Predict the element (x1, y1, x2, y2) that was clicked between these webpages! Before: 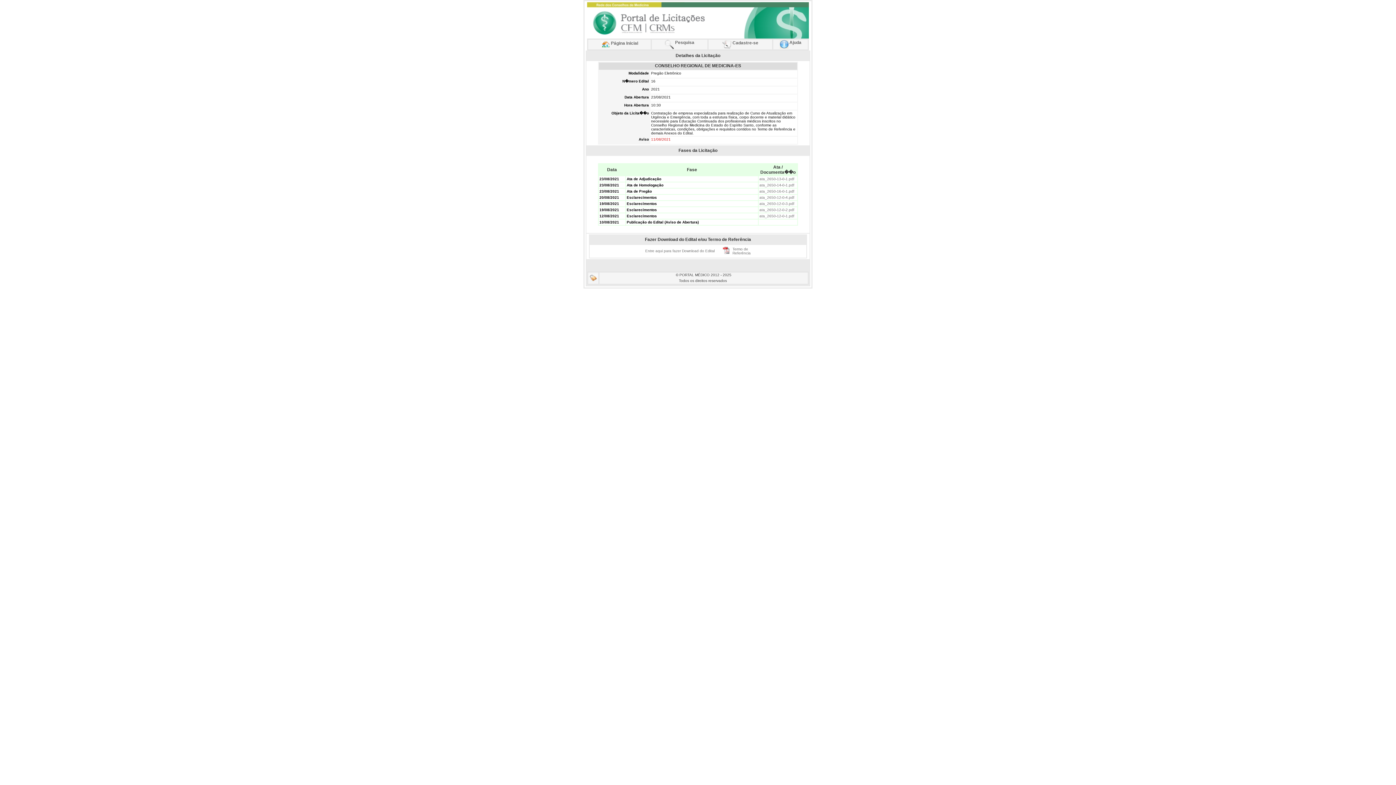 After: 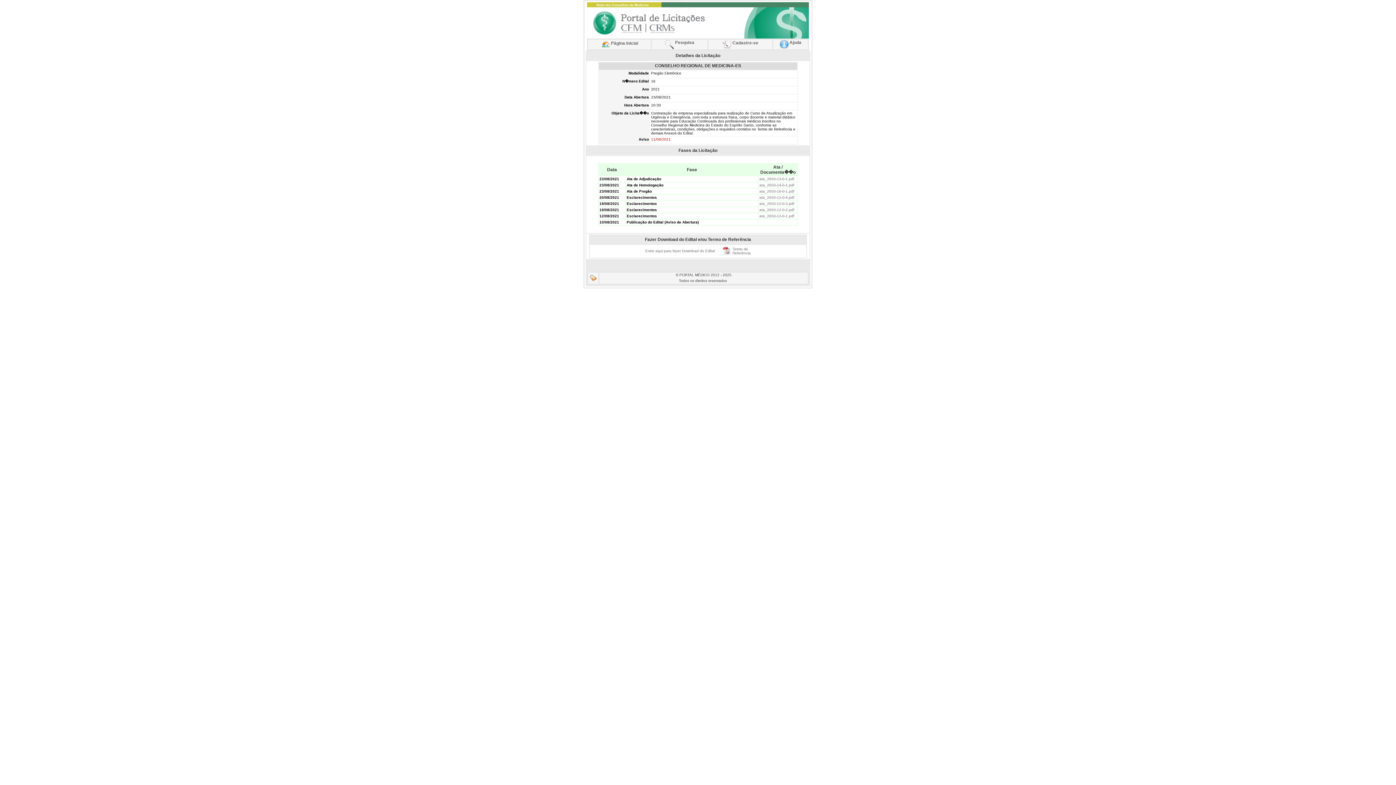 Action: bbox: (722, 250, 730, 254) label:  